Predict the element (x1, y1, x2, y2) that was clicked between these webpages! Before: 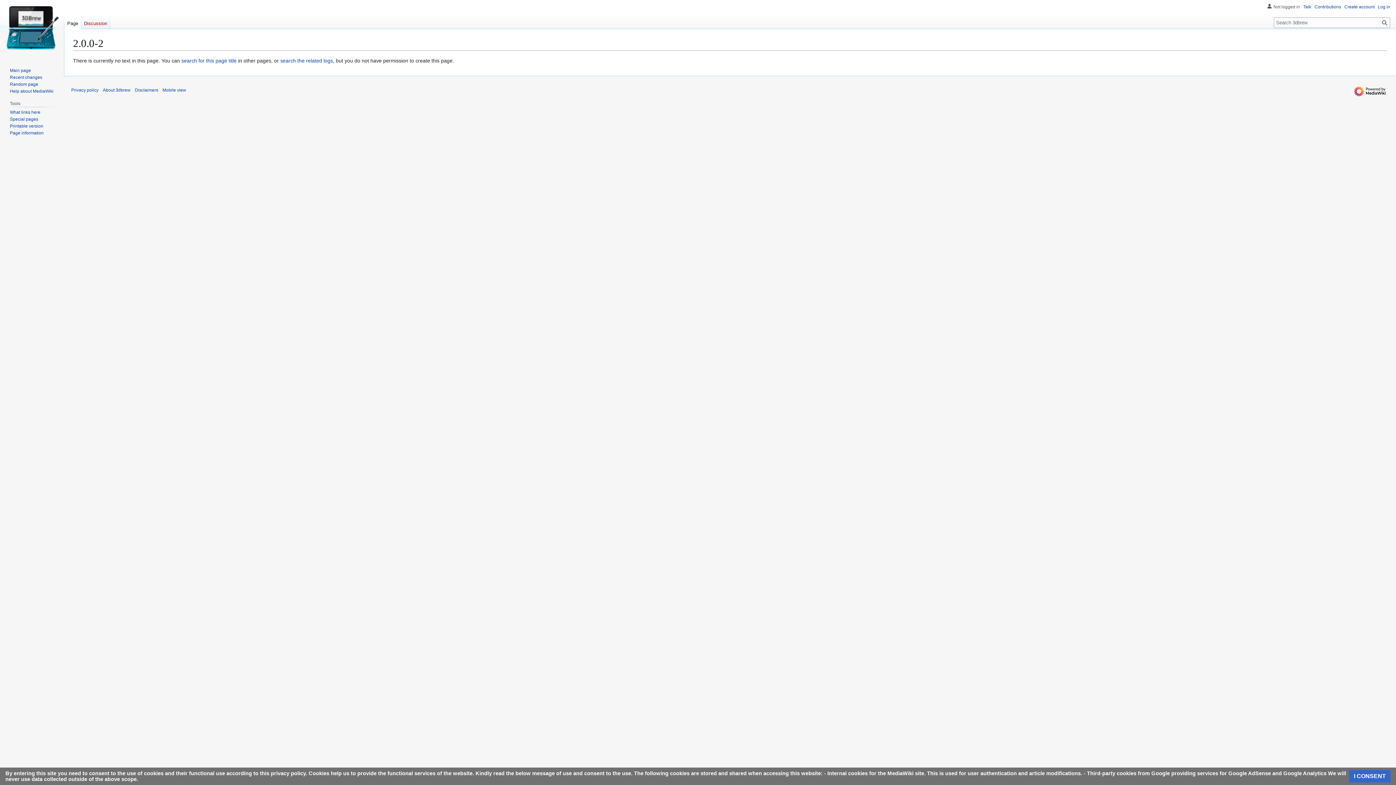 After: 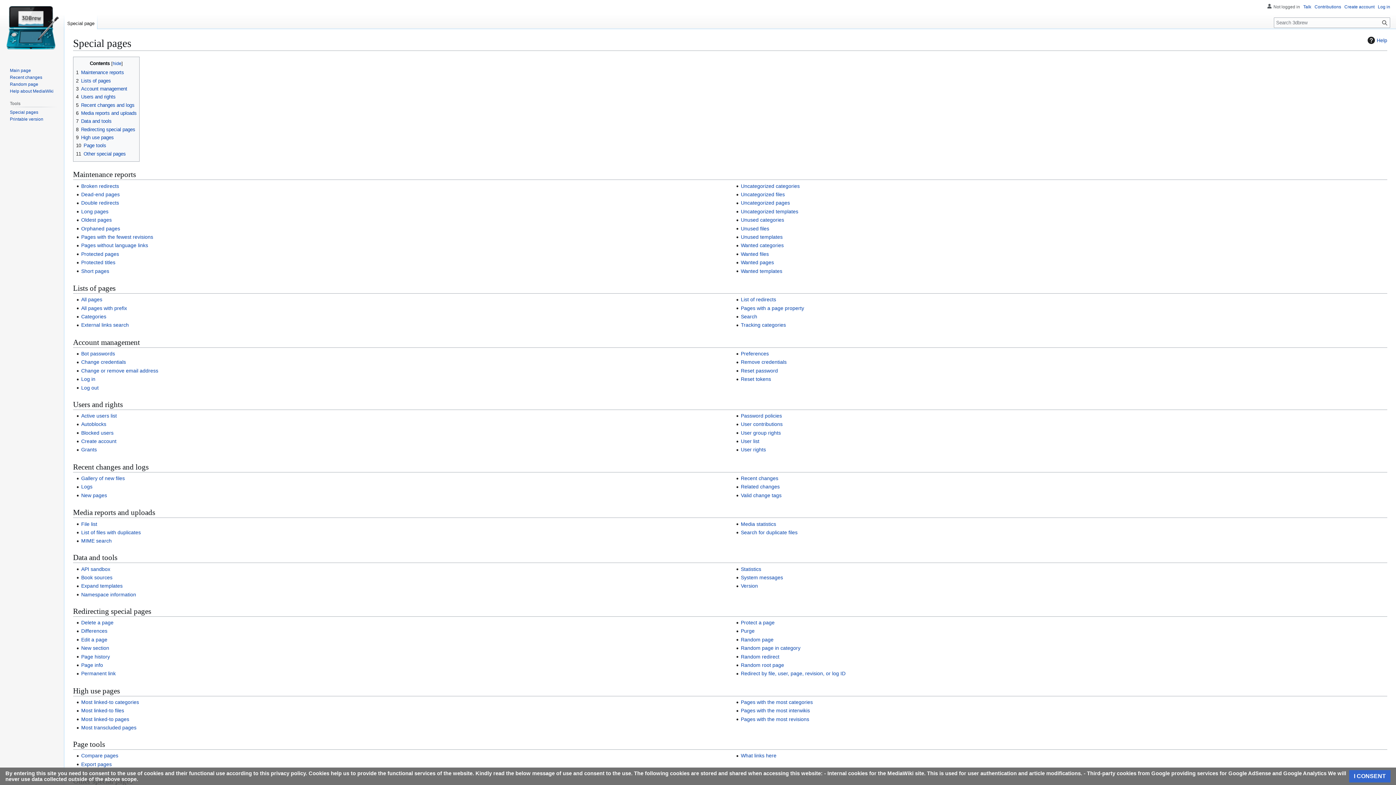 Action: bbox: (9, 116, 38, 121) label: Special pages